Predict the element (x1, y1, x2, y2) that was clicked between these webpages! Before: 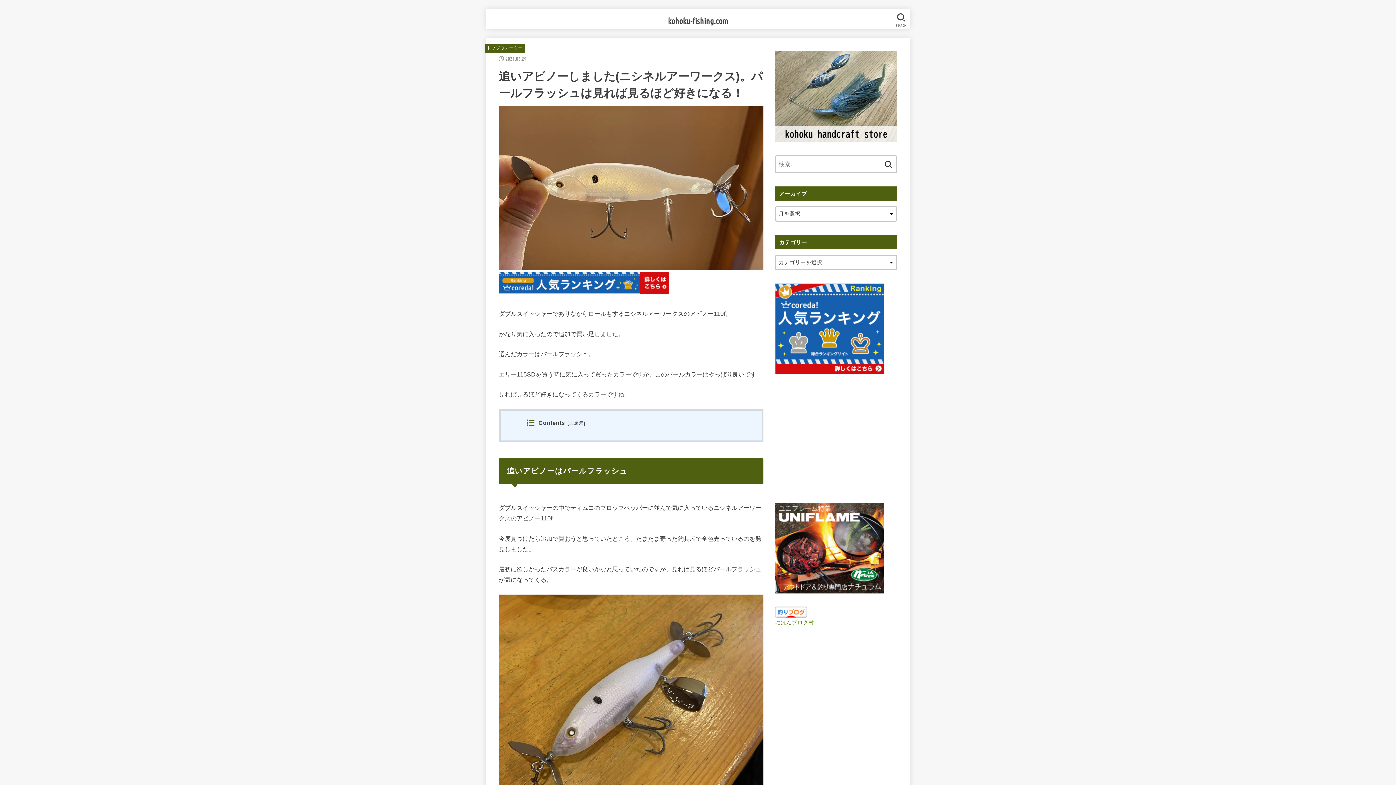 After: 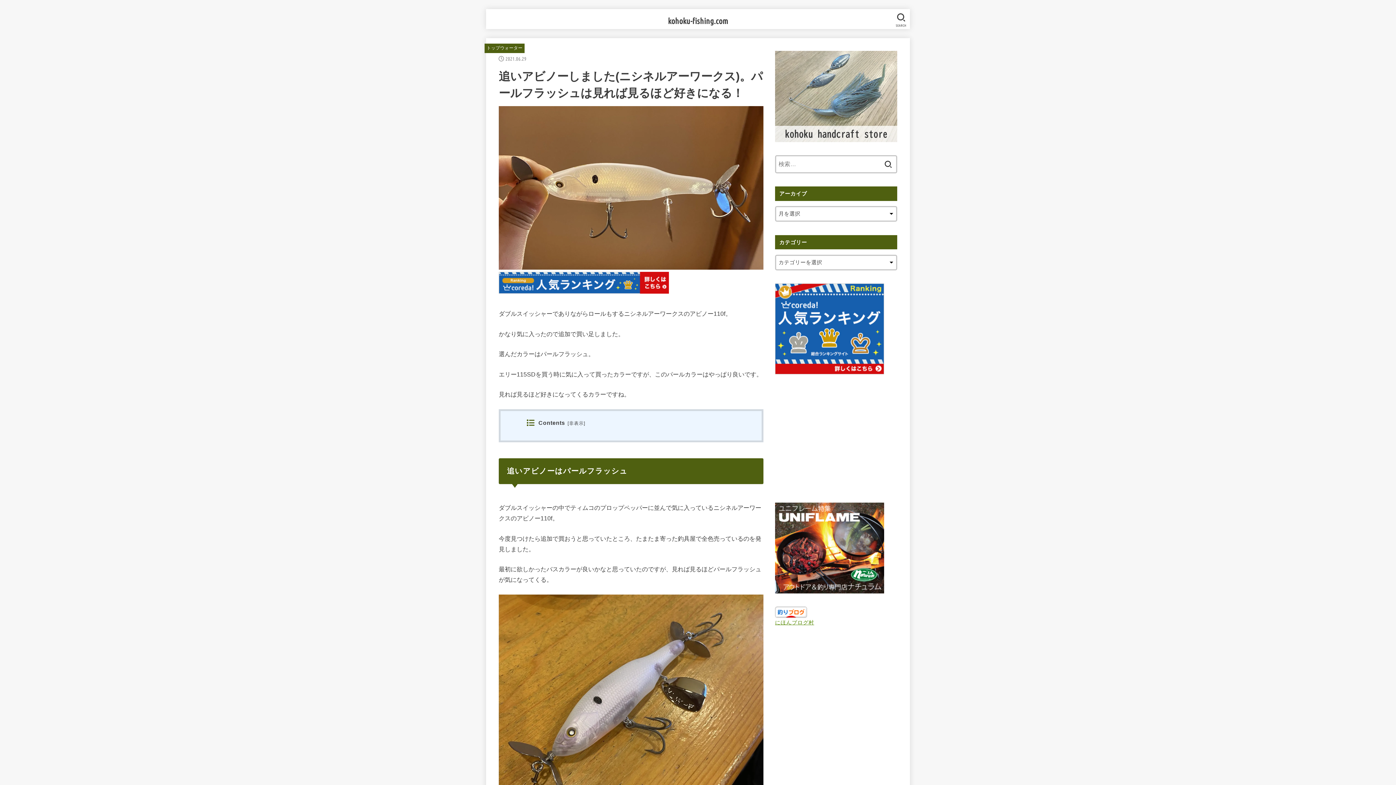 Action: bbox: (775, 134, 897, 140)